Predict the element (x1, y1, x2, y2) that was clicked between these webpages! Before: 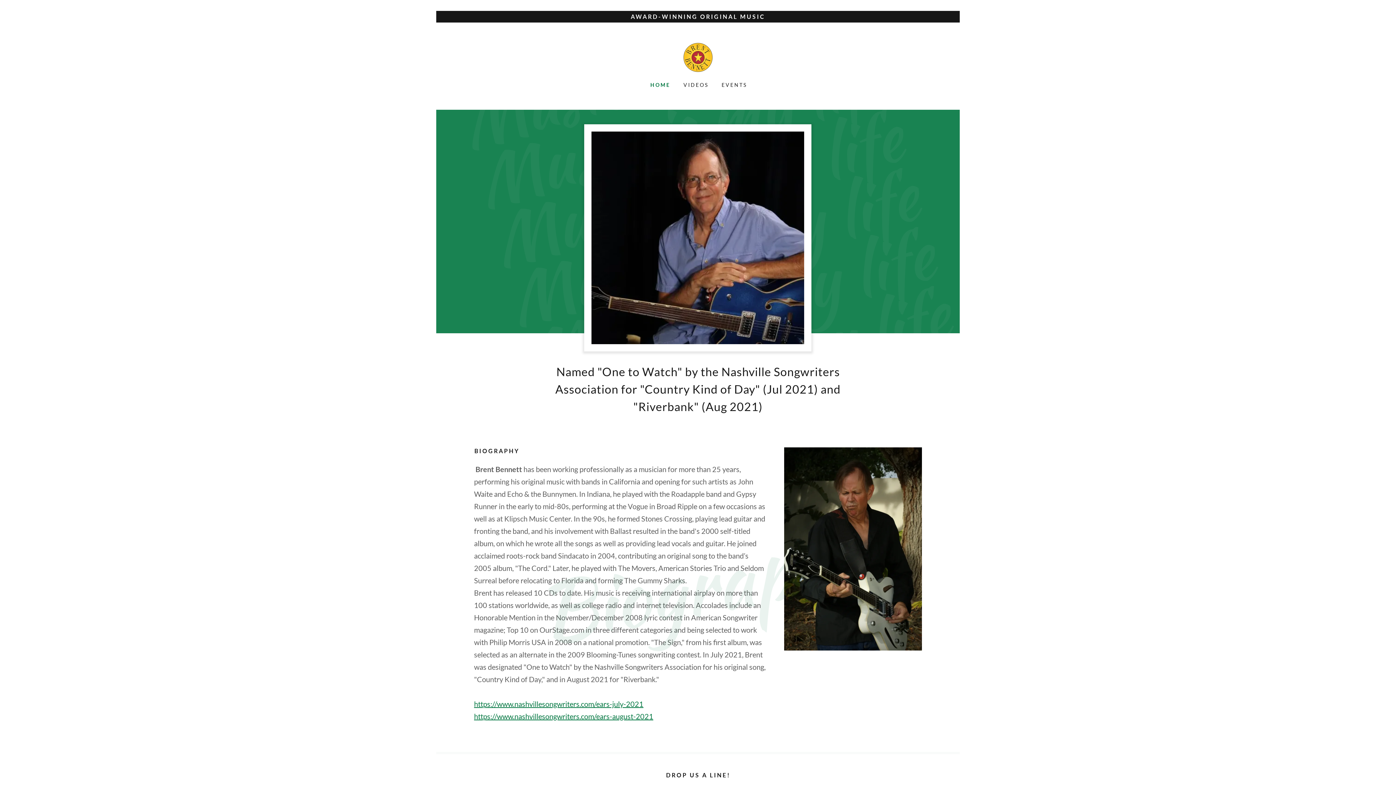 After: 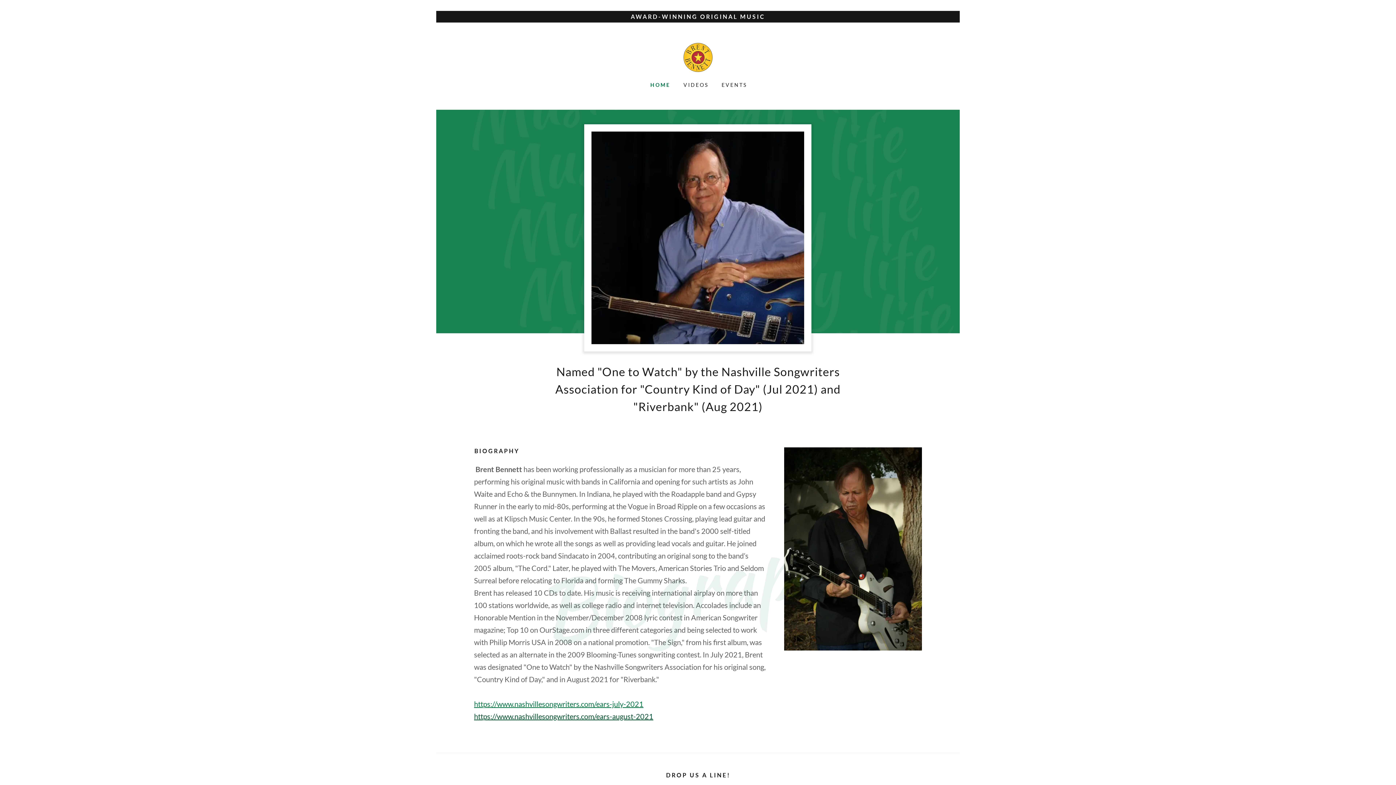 Action: bbox: (474, 712, 653, 721) label: https://www.nashvillesongwriters.com/ears-august-2021